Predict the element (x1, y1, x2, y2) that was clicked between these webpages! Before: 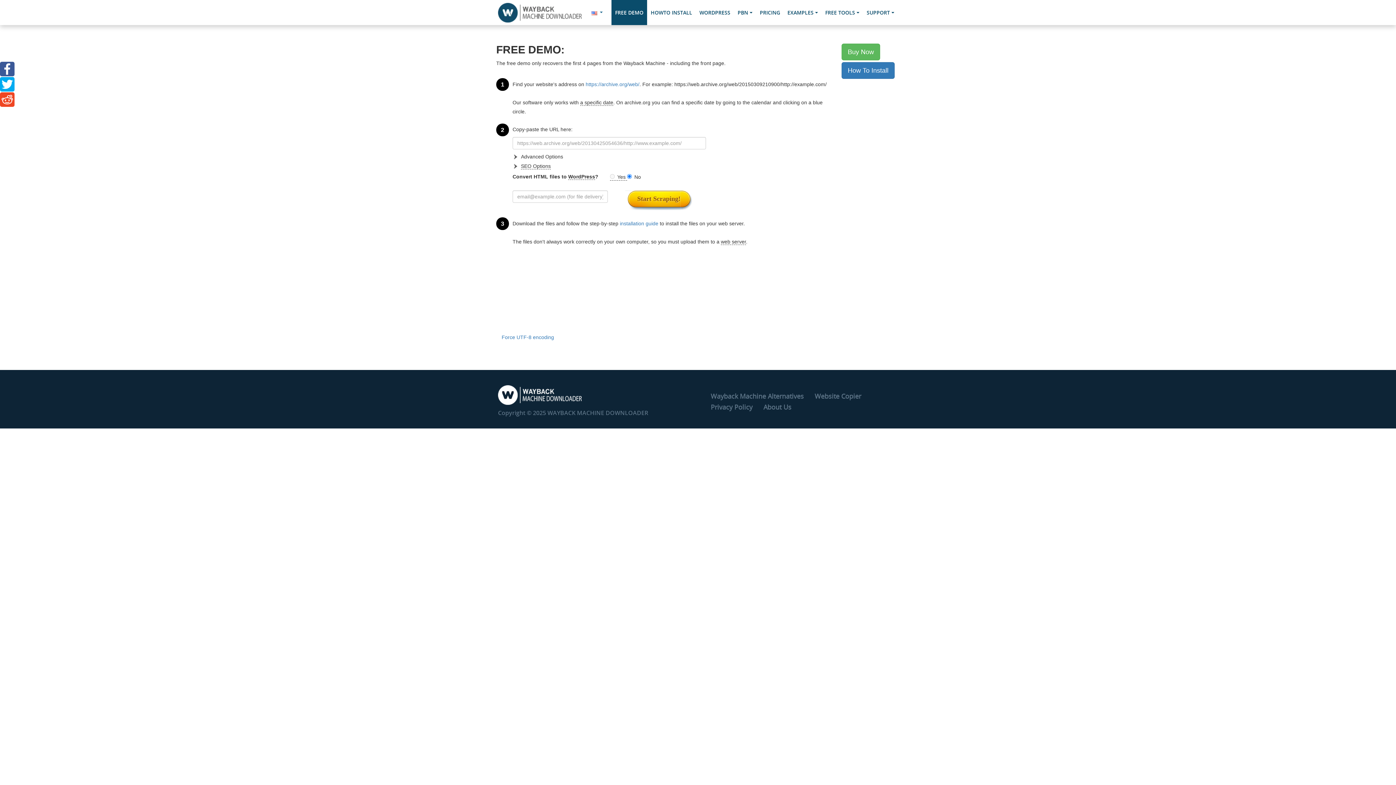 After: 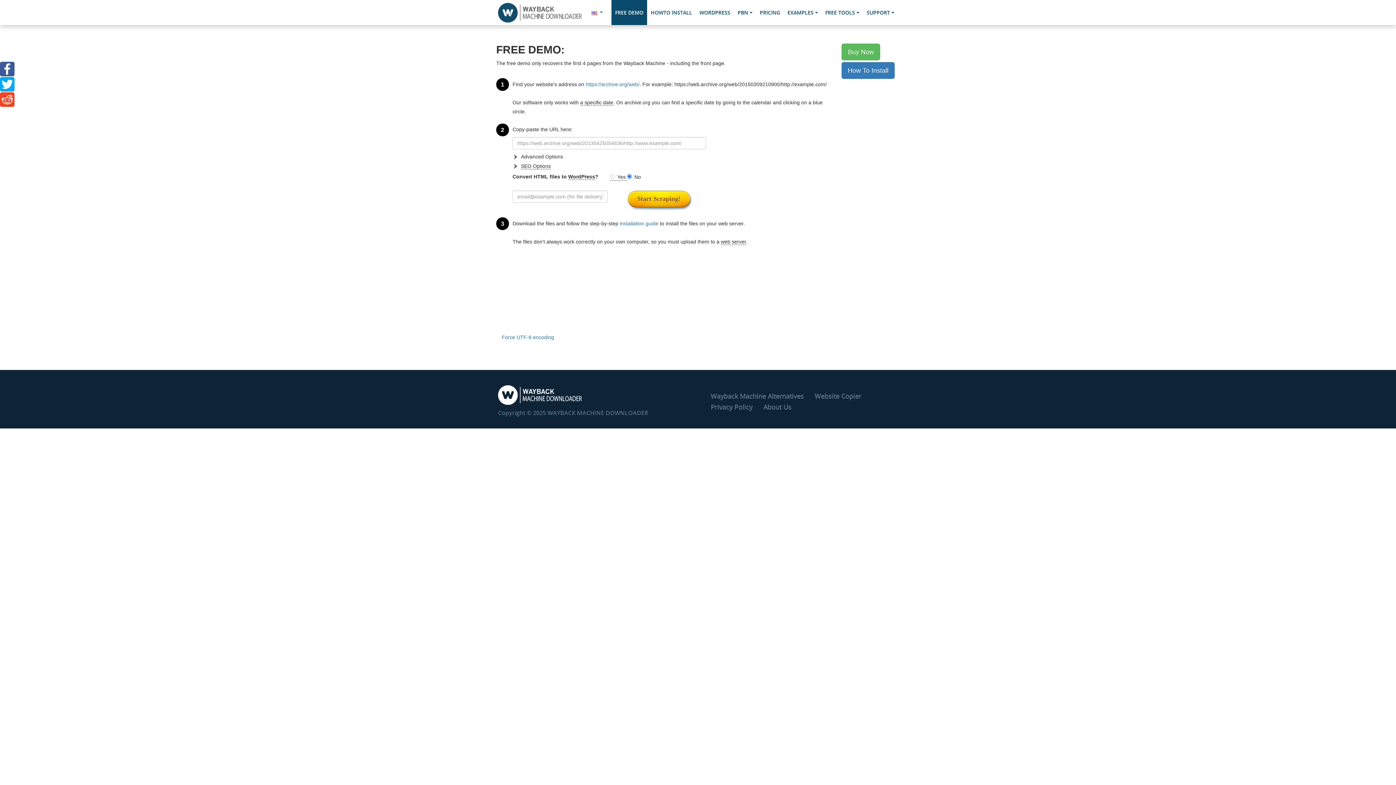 Action: label: FREE DEMO bbox: (611, 0, 647, 25)